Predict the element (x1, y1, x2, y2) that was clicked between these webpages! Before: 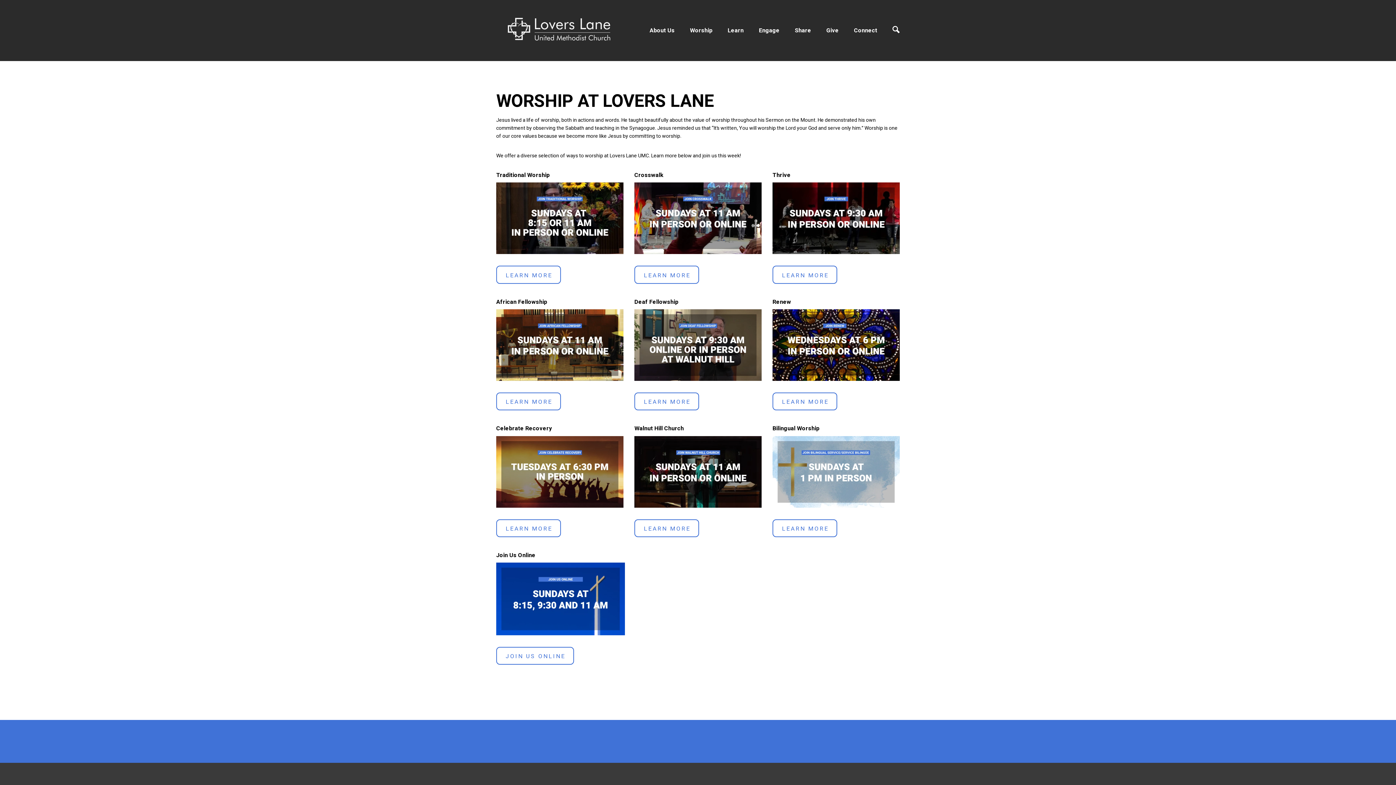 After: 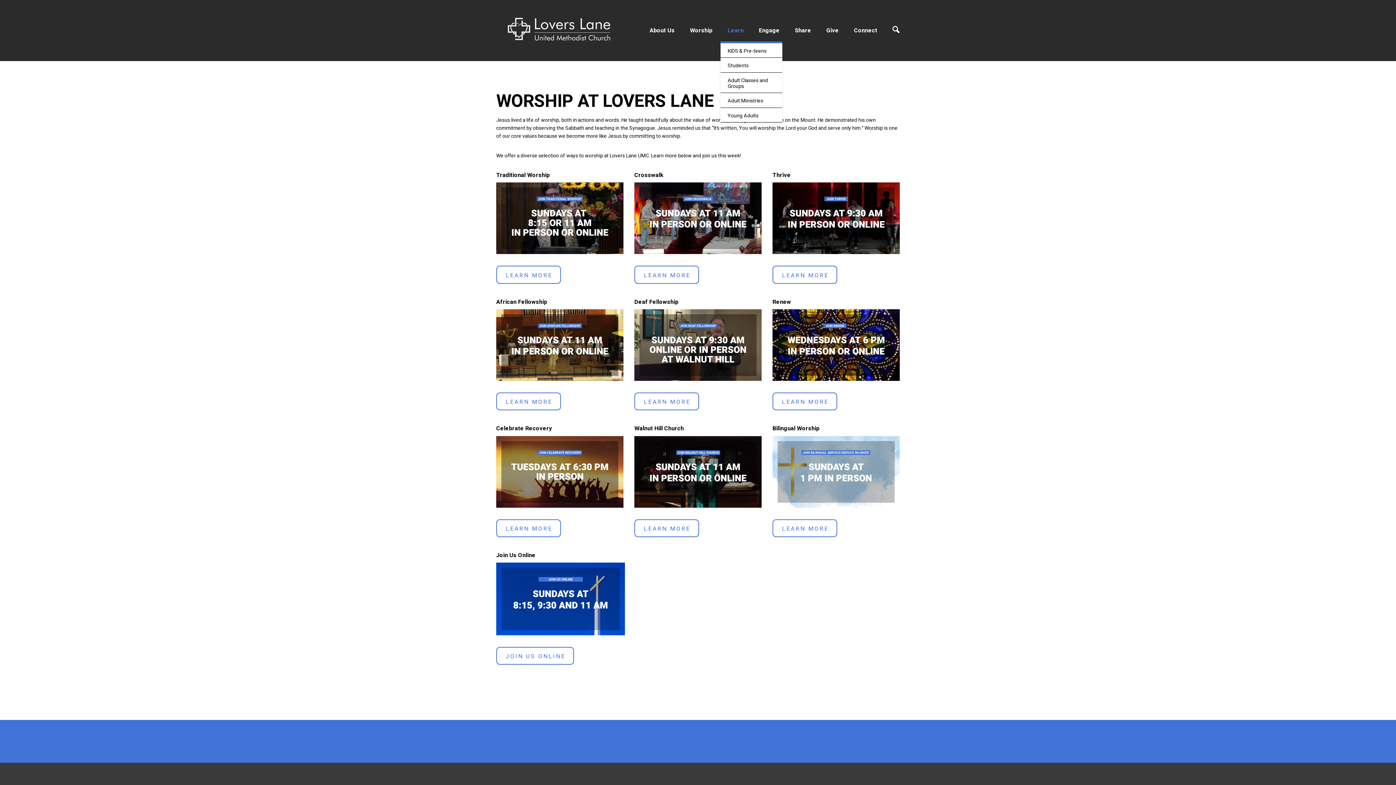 Action: label: Learn bbox: (727, 19, 743, 41)